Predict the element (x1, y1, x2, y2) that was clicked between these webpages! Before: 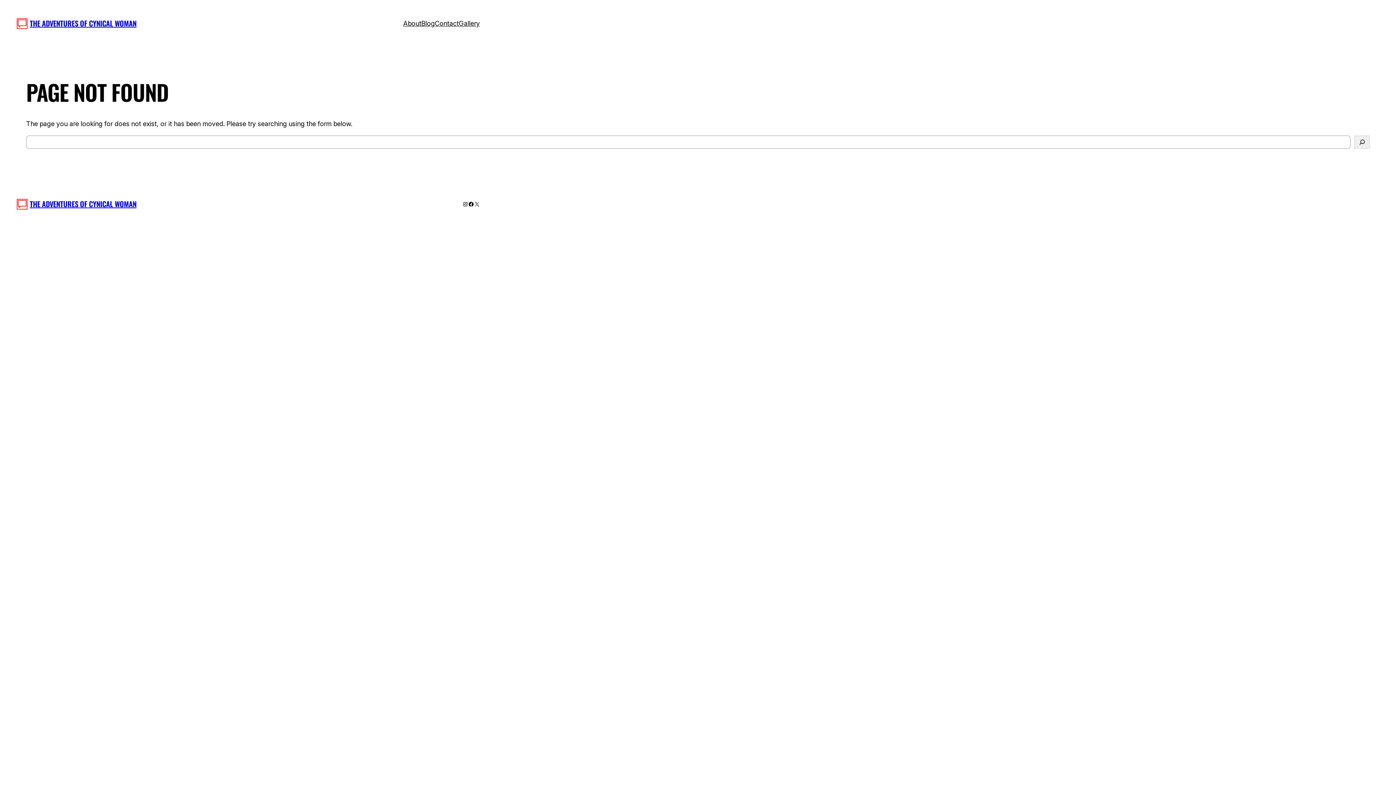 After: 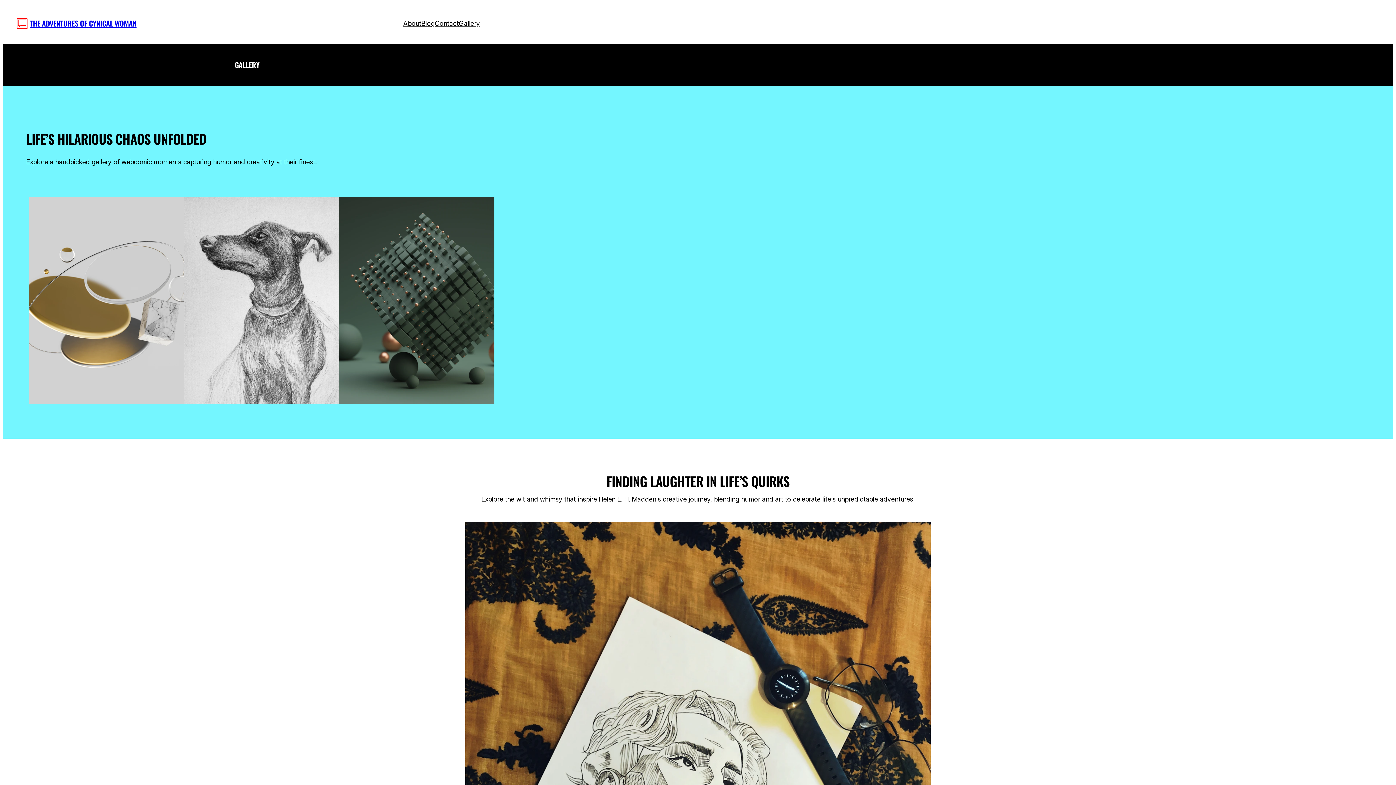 Action: bbox: (458, 18, 480, 28) label: Gallery